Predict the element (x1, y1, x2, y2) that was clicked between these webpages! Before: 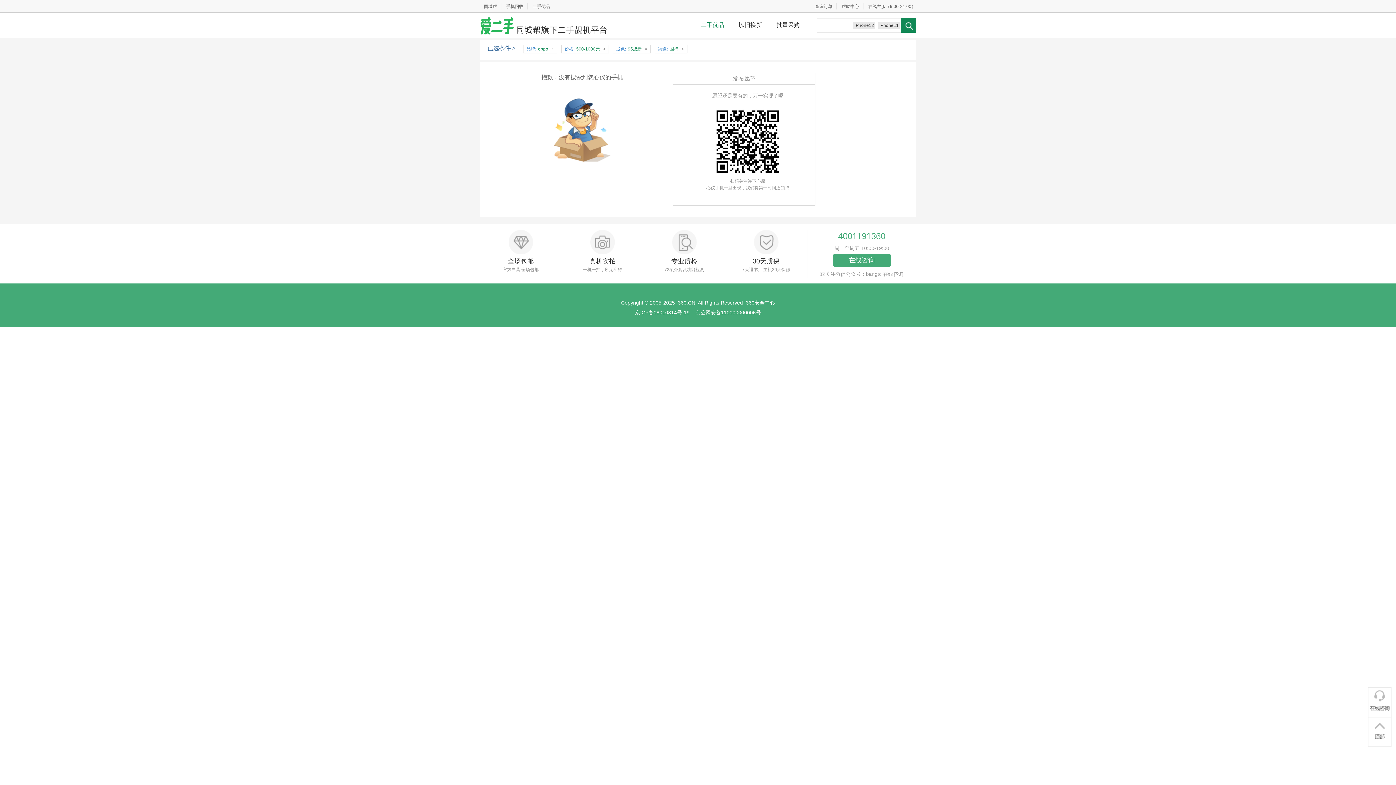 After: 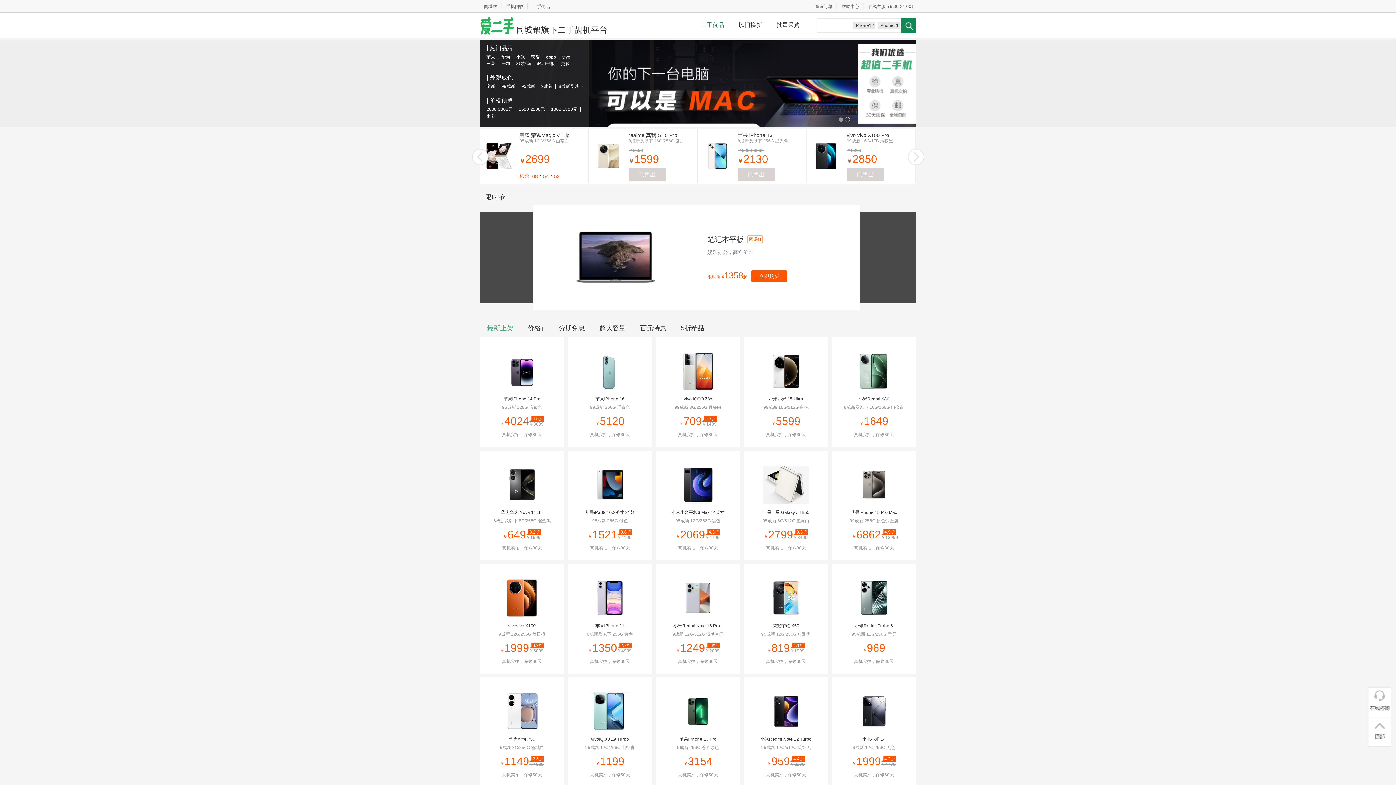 Action: bbox: (480, 12, 607, 38)